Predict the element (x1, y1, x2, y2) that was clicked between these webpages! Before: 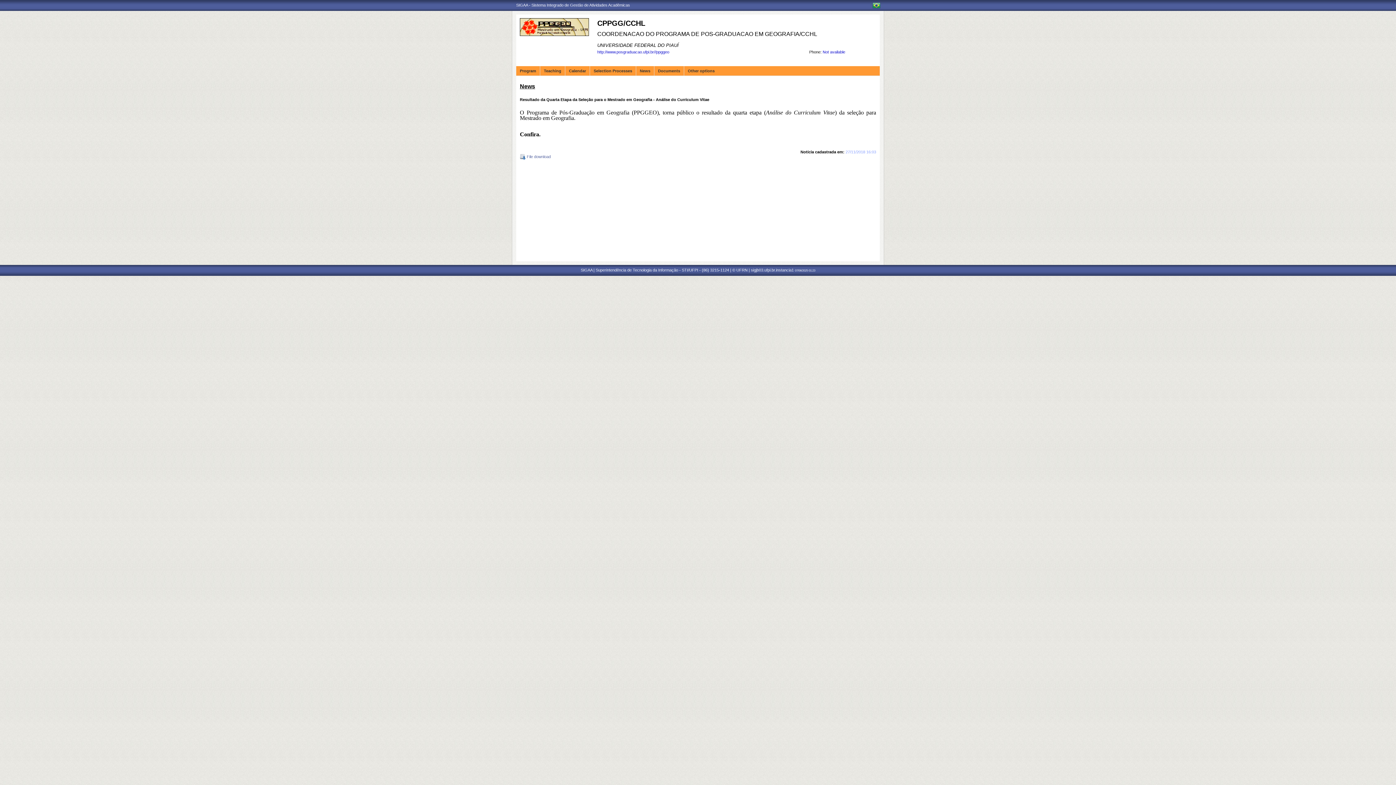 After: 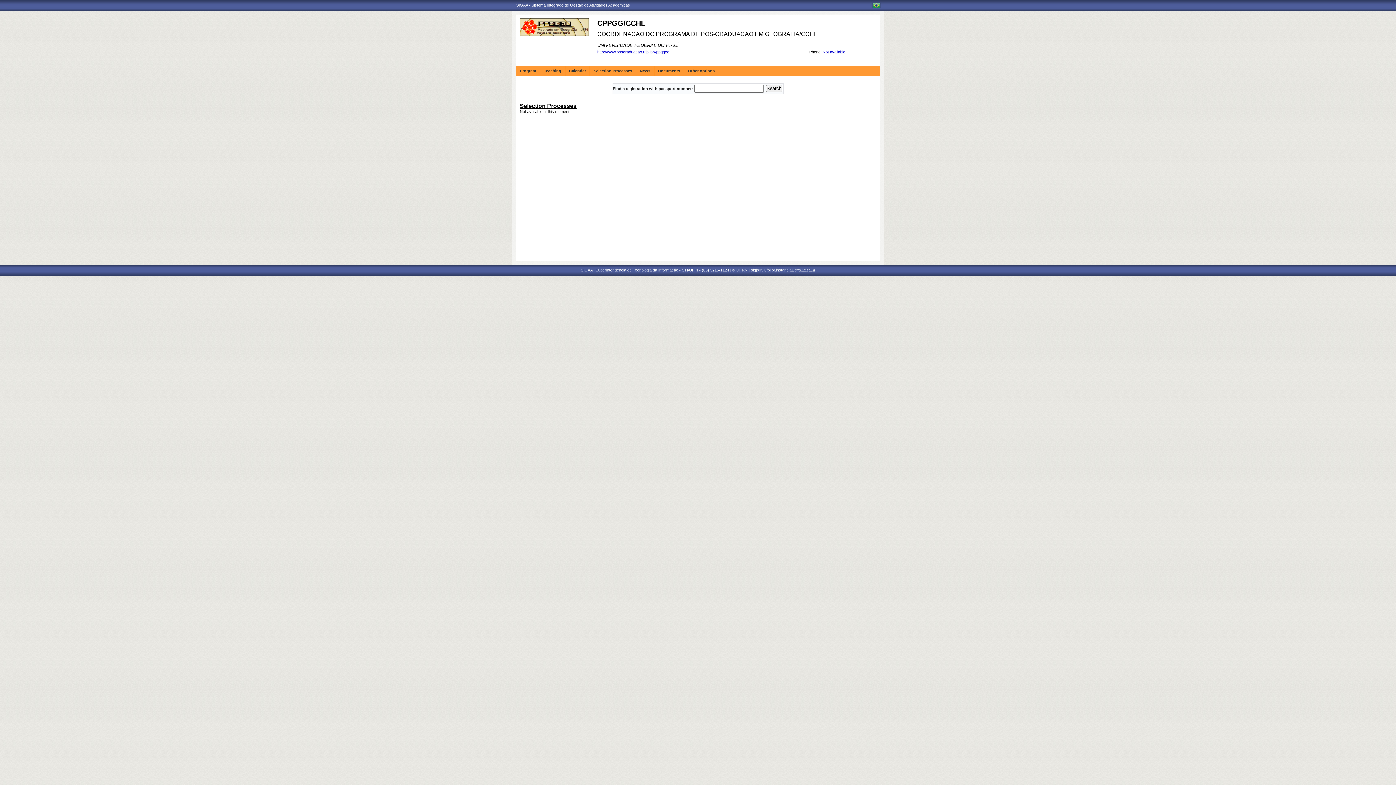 Action: bbox: (590, 66, 632, 76) label: Selection Processes